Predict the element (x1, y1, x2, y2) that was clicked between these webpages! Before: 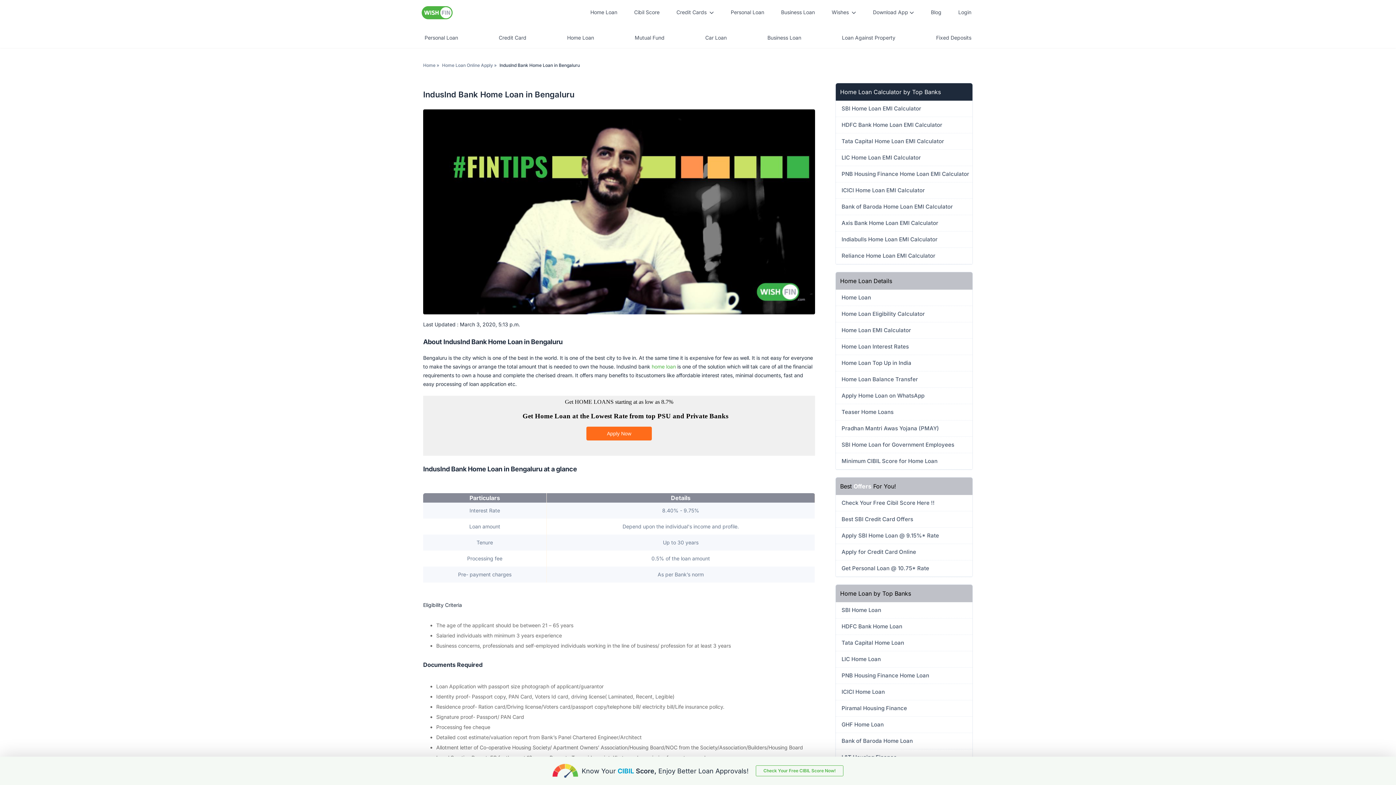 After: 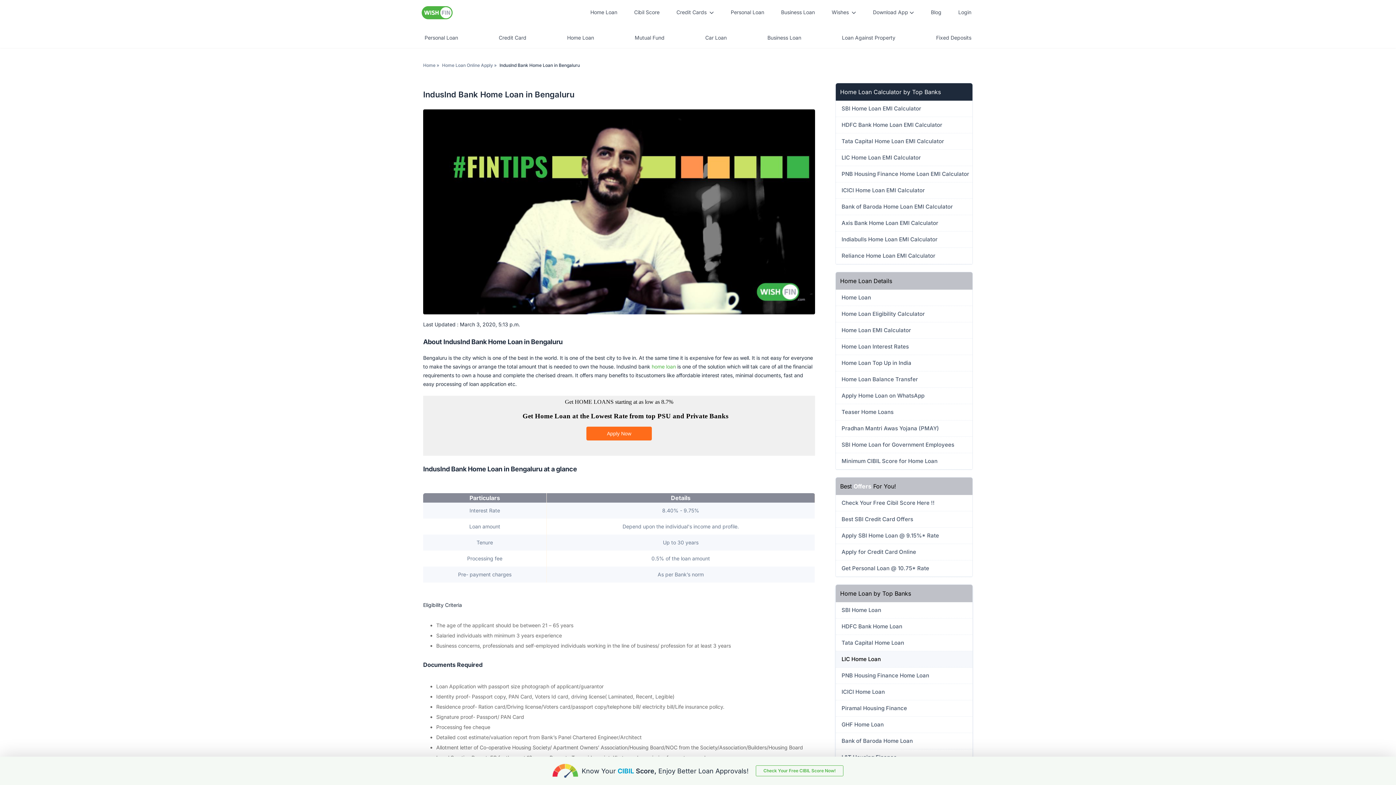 Action: bbox: (837, 656, 971, 663) label: LIC Home Loan